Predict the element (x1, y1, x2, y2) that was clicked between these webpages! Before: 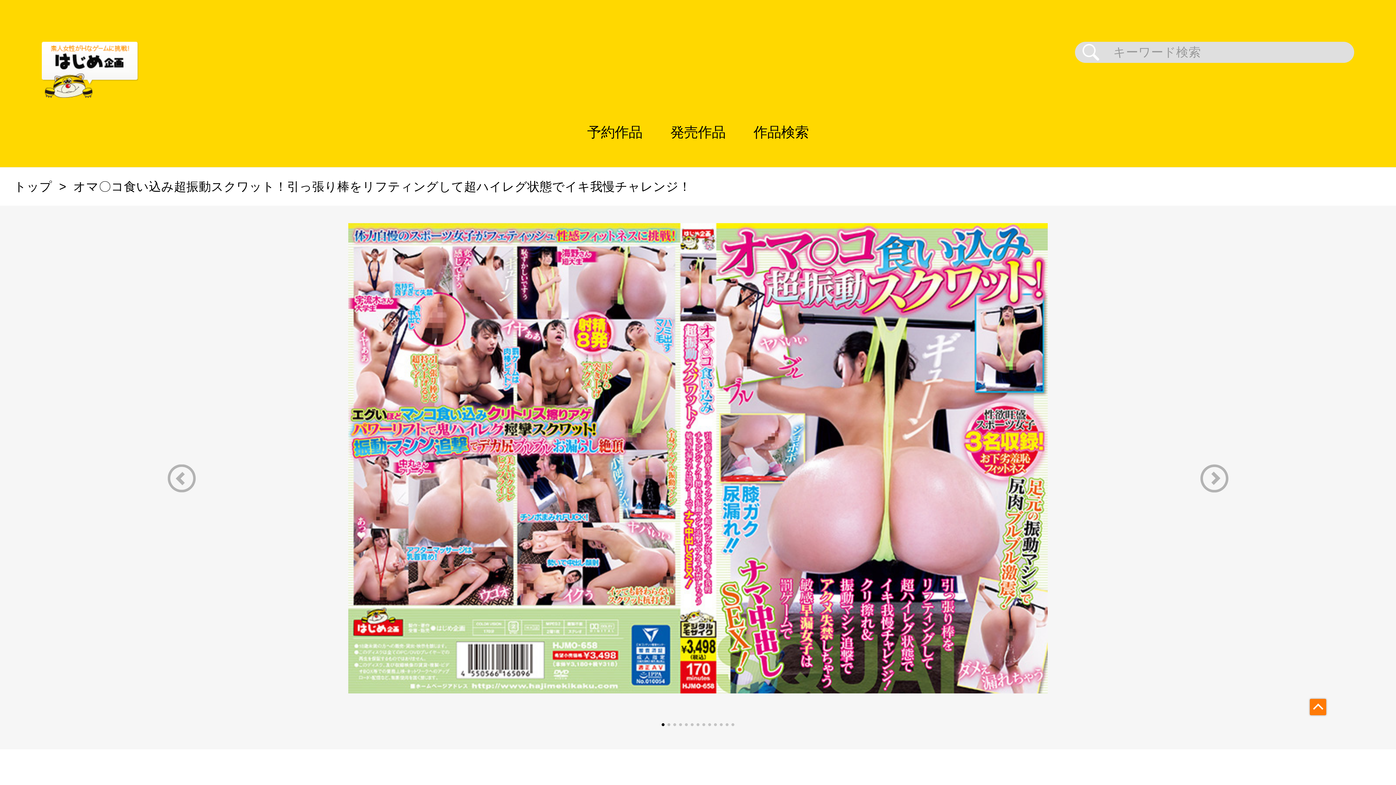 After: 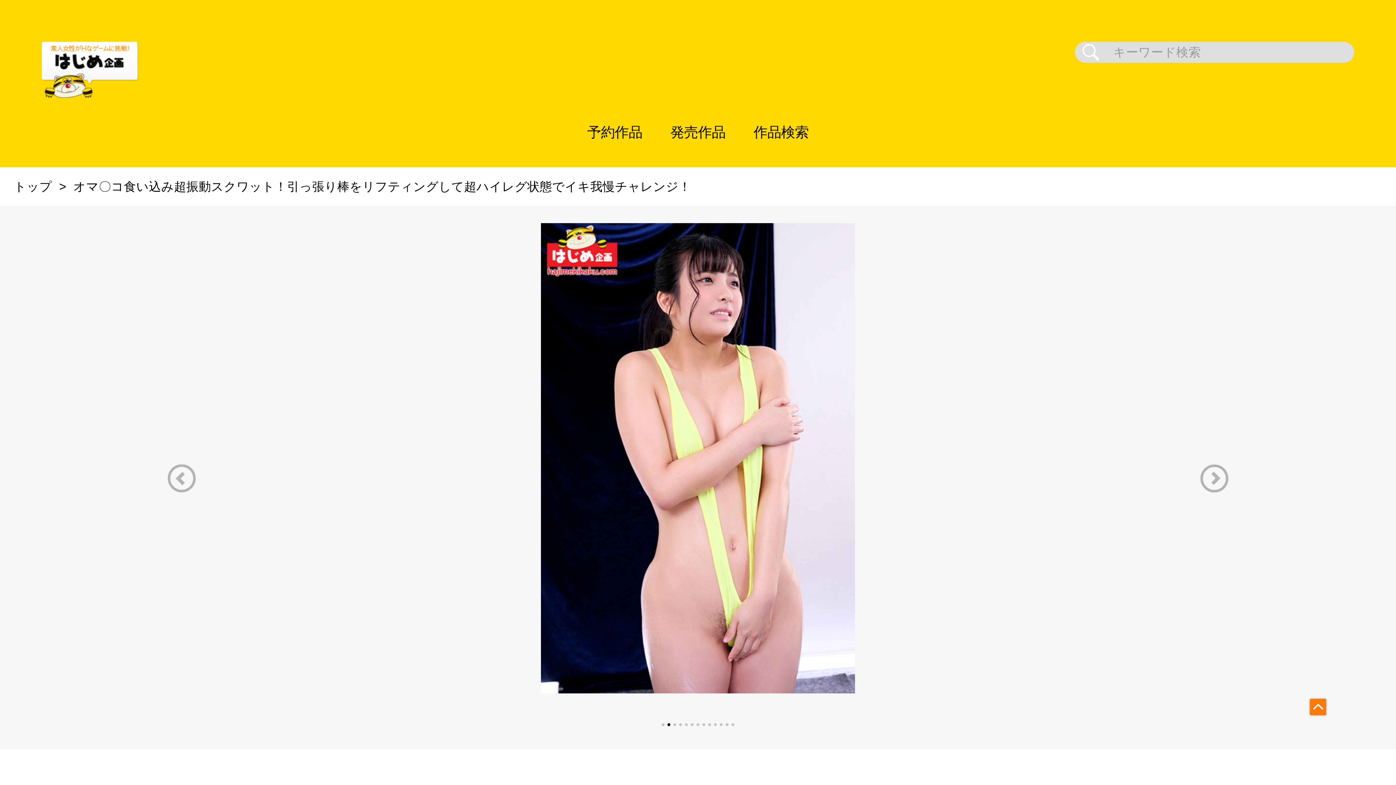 Action: label: Next slide bbox: (1172, 464, 1256, 492)